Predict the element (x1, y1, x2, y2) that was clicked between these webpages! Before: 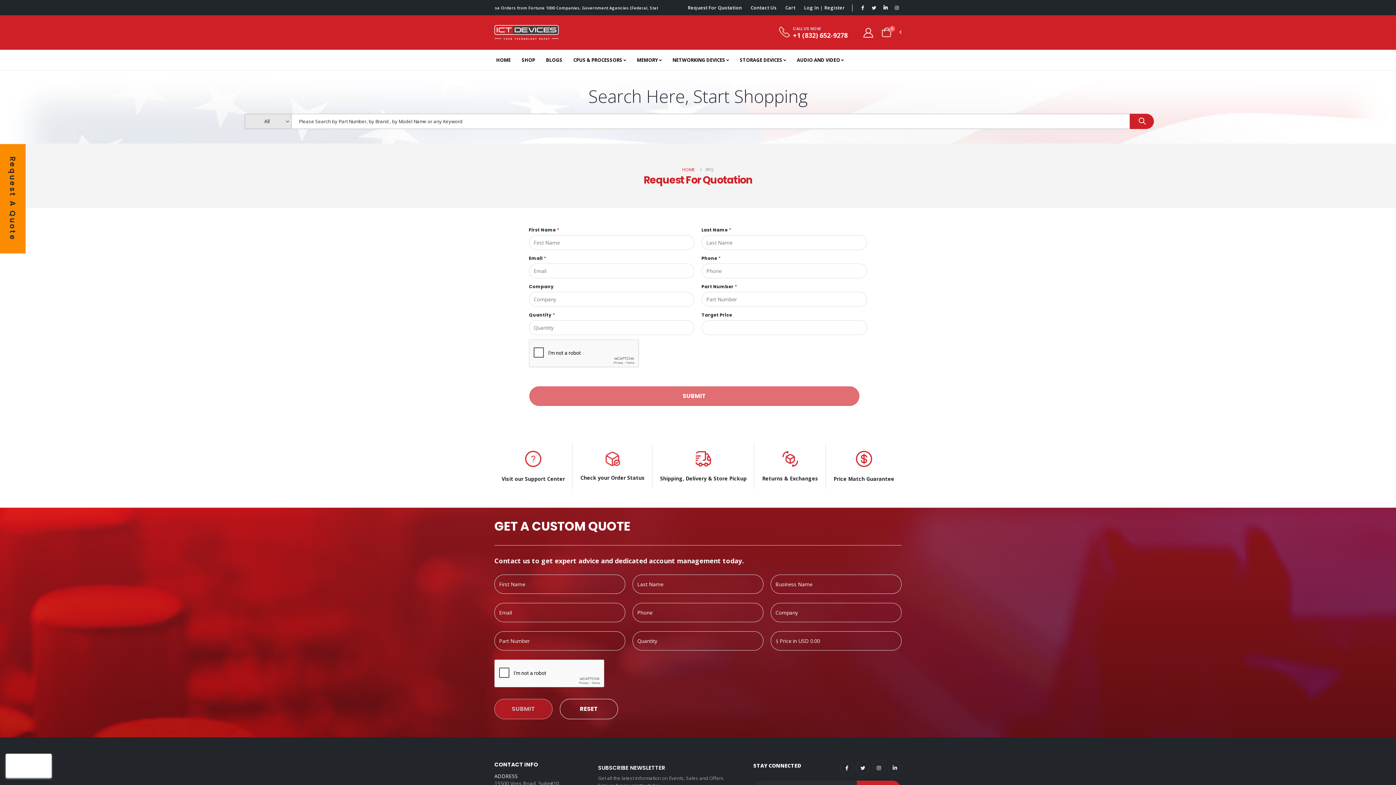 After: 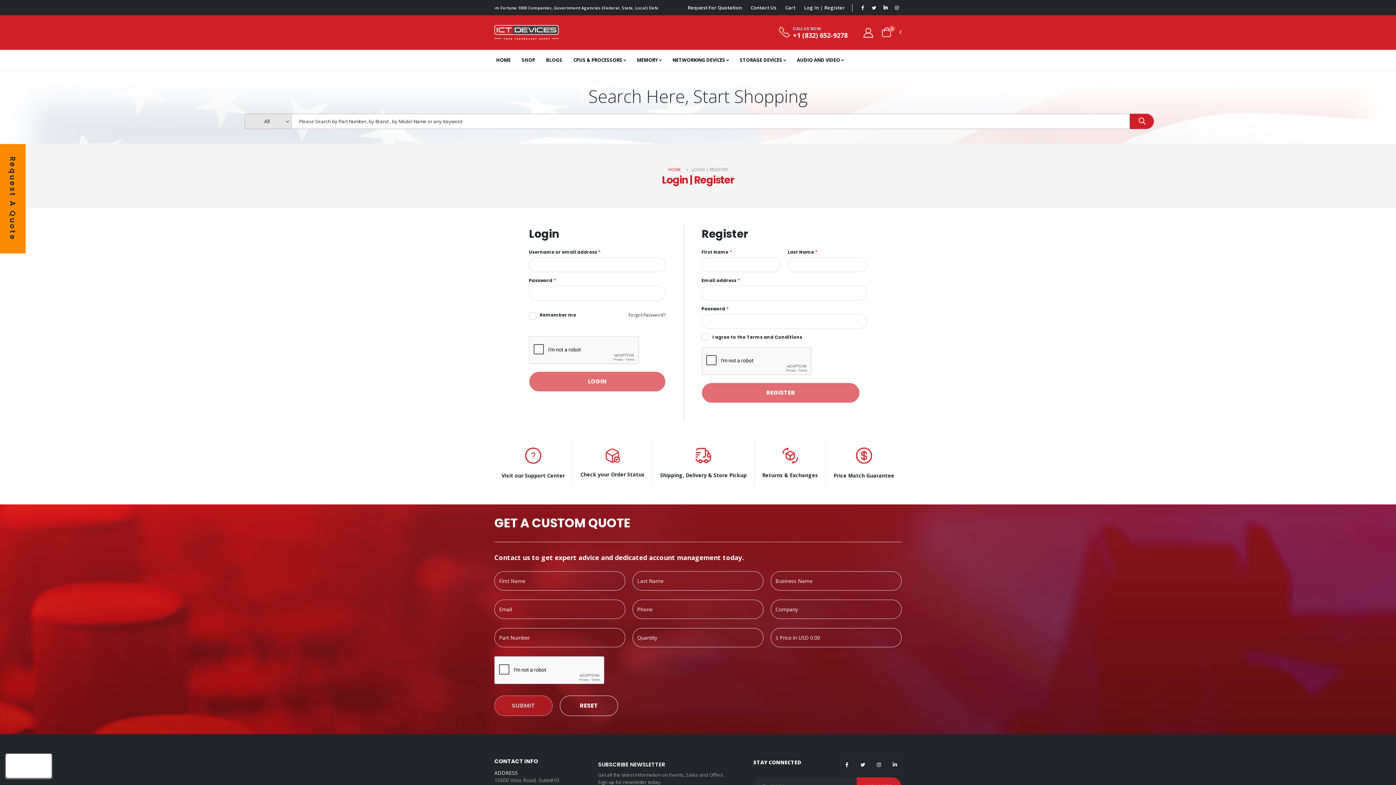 Action: bbox: (863, 25, 873, 38)